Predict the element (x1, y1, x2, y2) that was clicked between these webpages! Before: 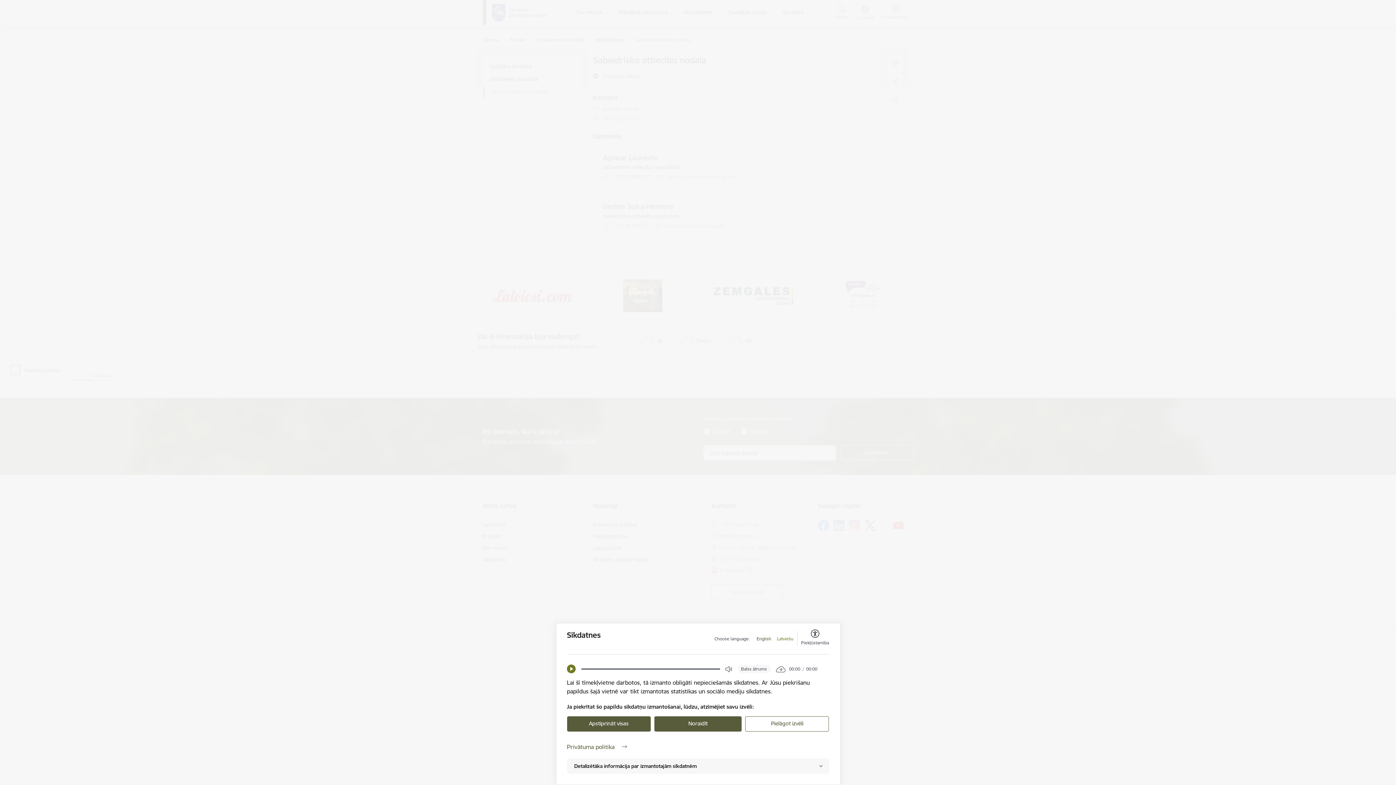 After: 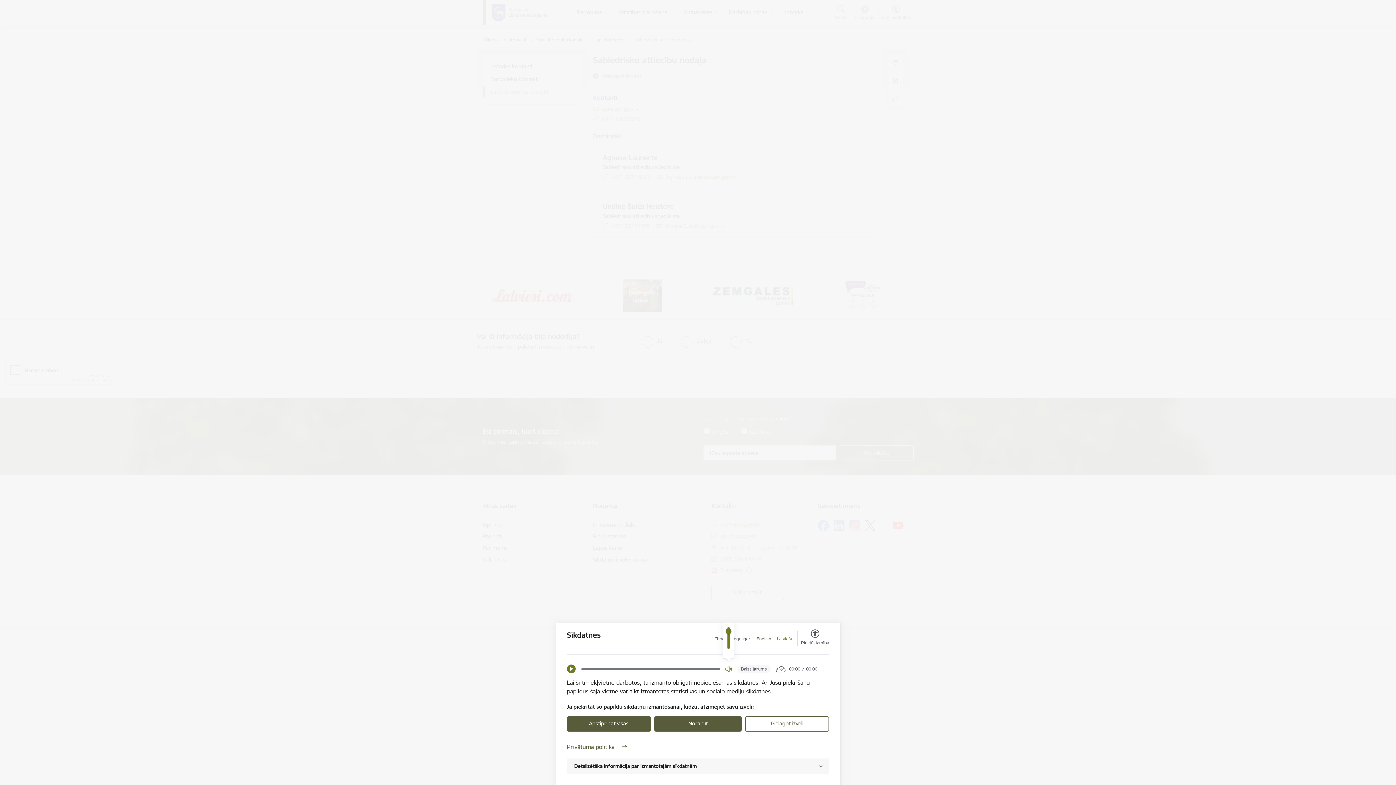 Action: bbox: (725, 665, 732, 673) label: Open Volume Controls